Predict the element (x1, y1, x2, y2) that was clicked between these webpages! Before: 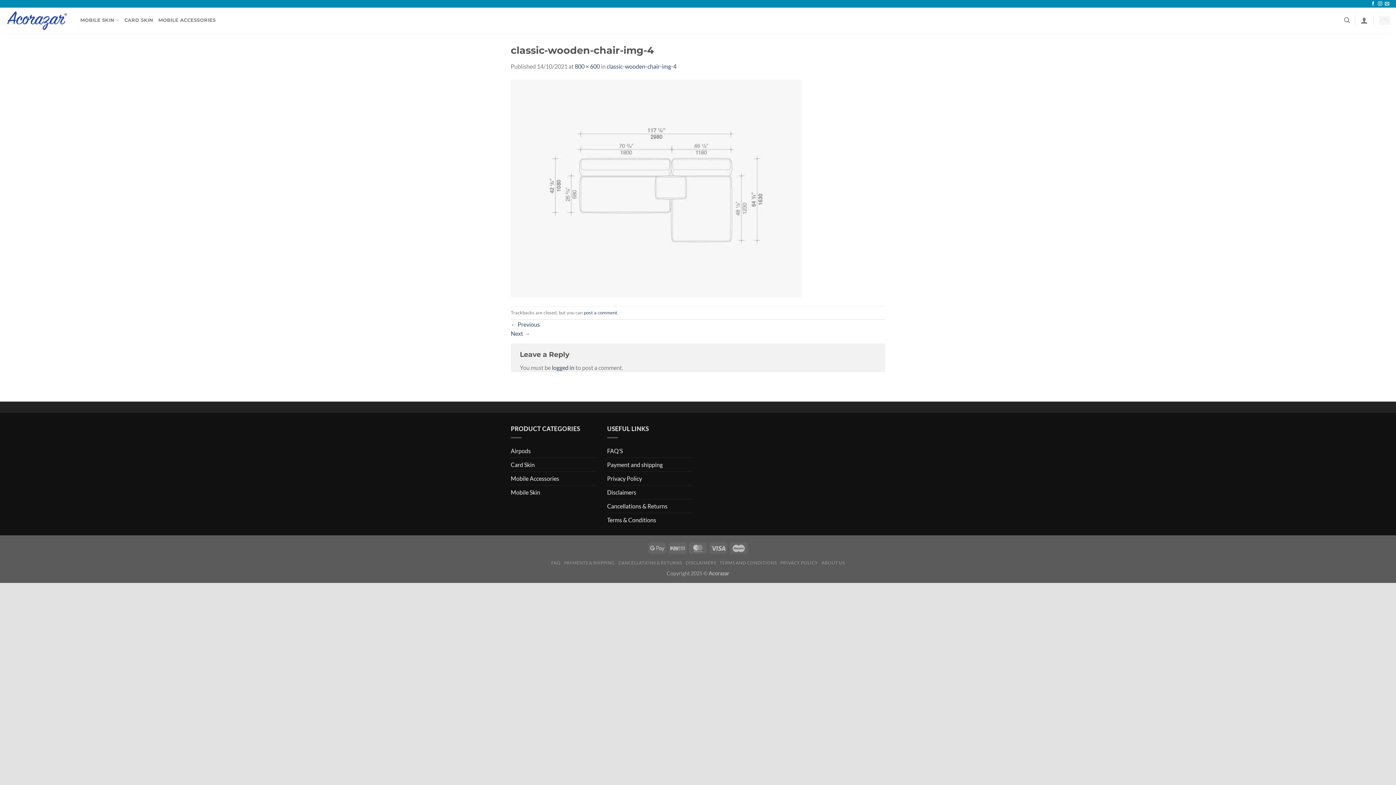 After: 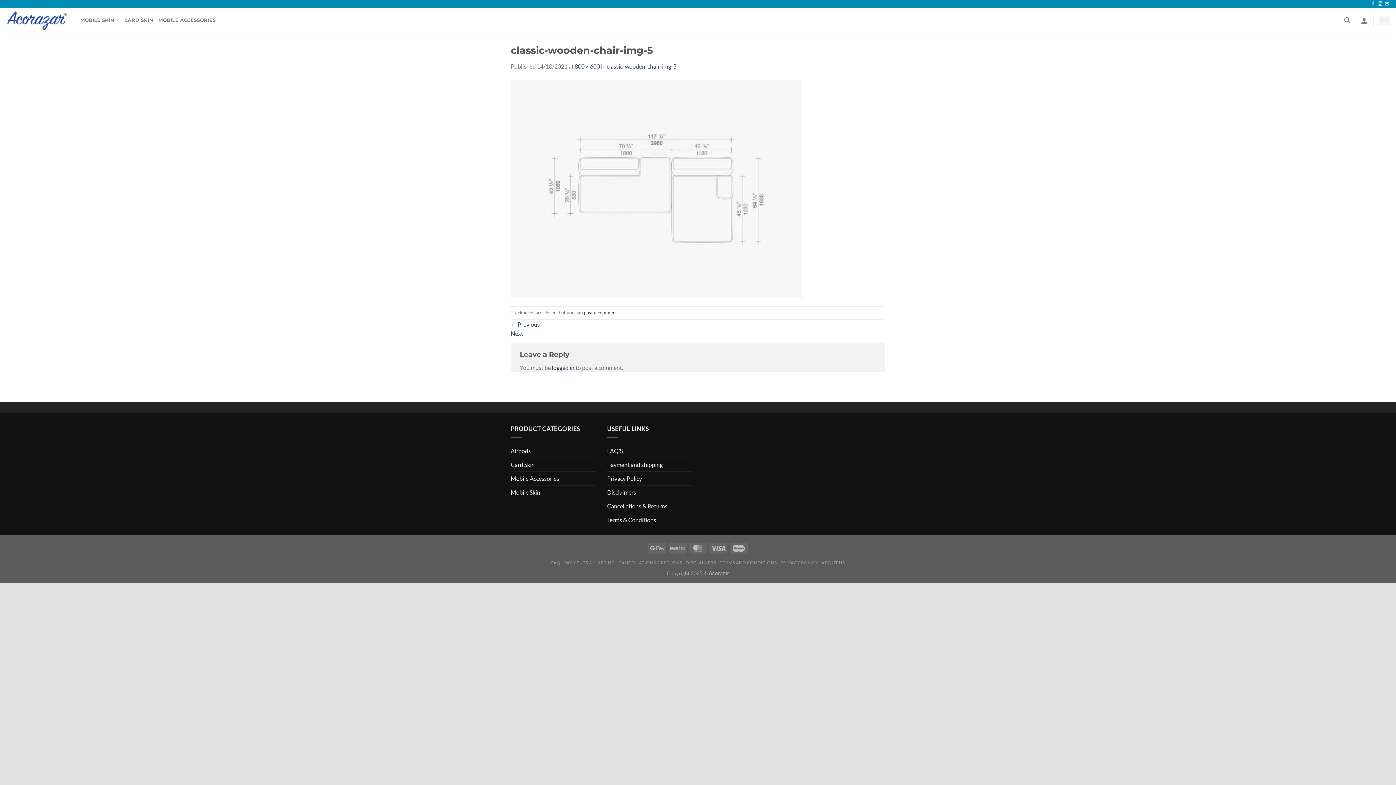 Action: label: Next → bbox: (510, 330, 530, 336)